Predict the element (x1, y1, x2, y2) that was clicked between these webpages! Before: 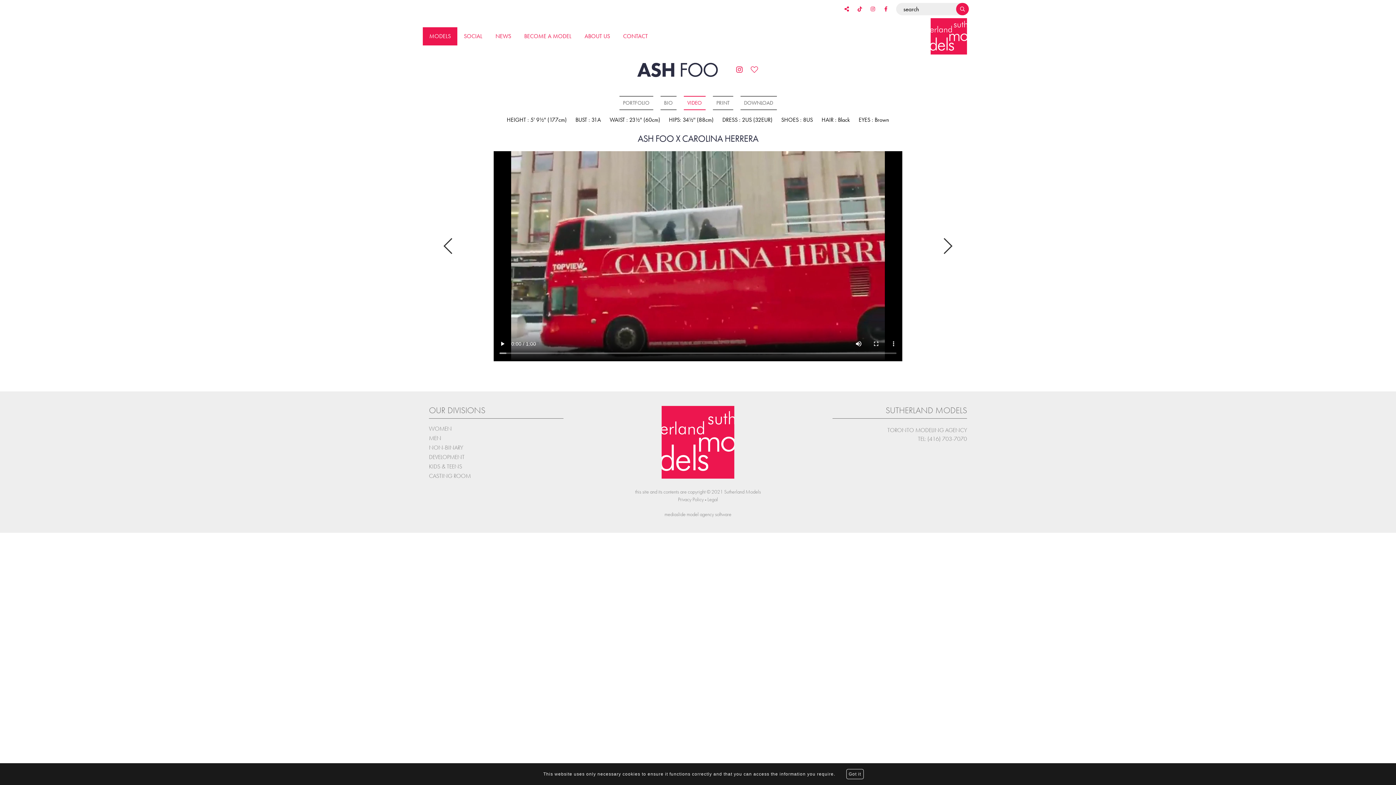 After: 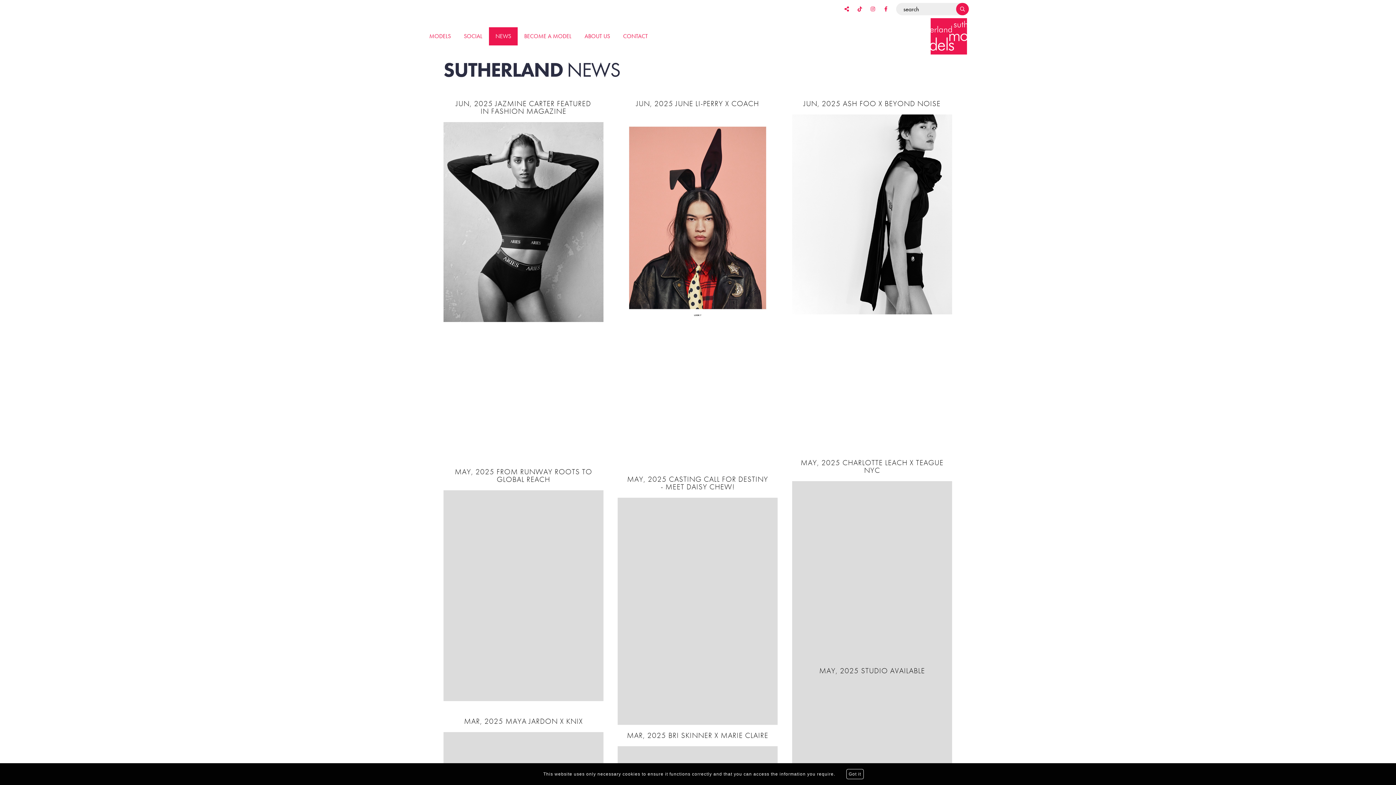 Action: label: NEWS bbox: (489, 27, 517, 45)